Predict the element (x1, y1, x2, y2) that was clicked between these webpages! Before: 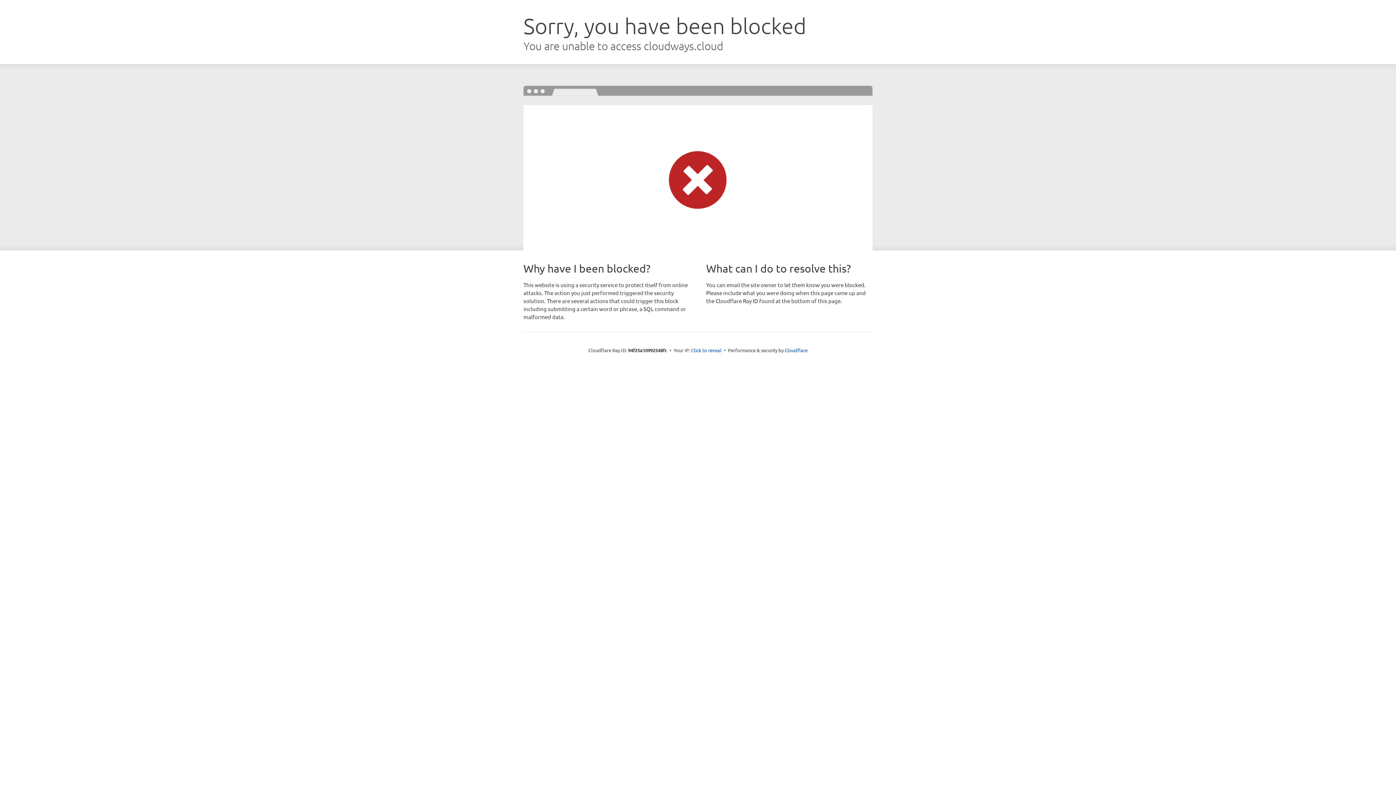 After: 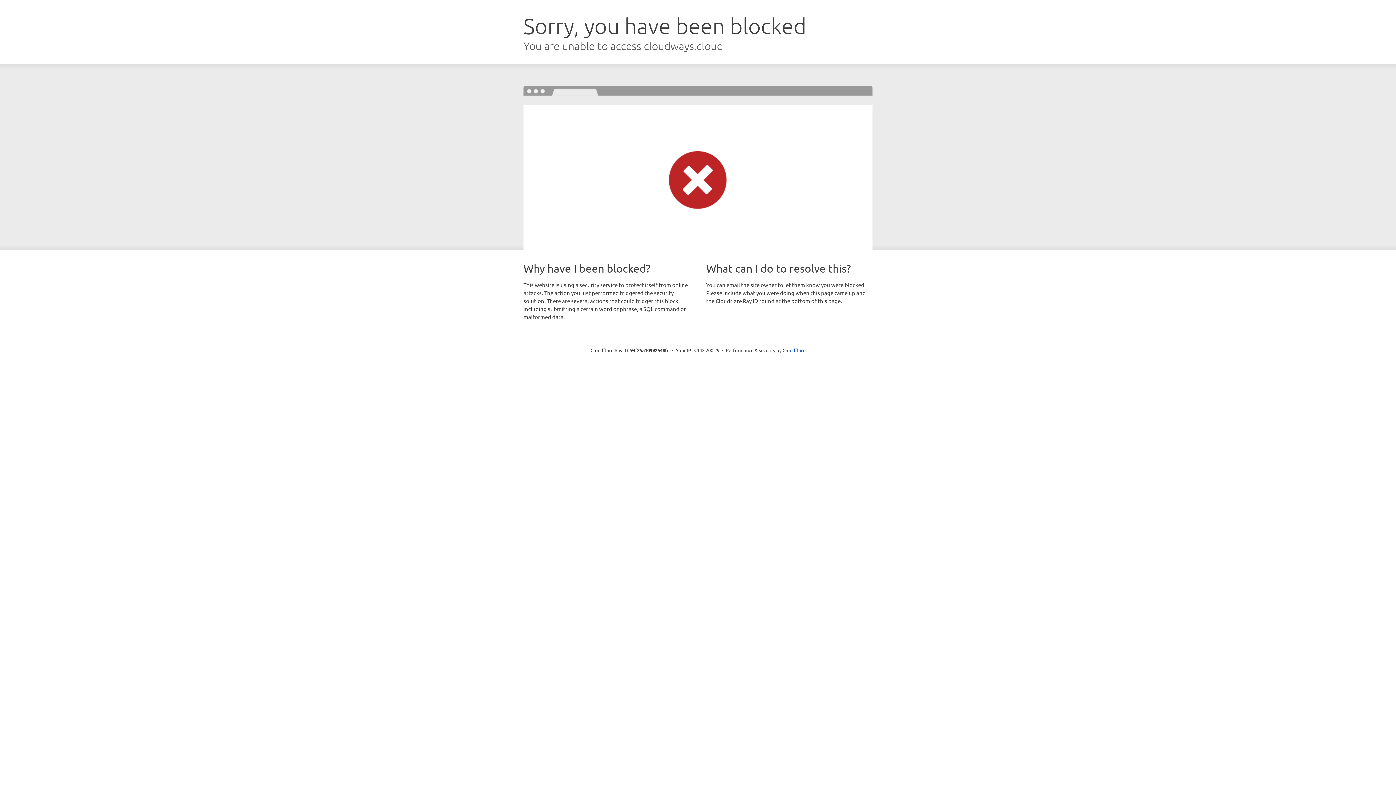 Action: bbox: (691, 346, 721, 353) label: Click to reveal